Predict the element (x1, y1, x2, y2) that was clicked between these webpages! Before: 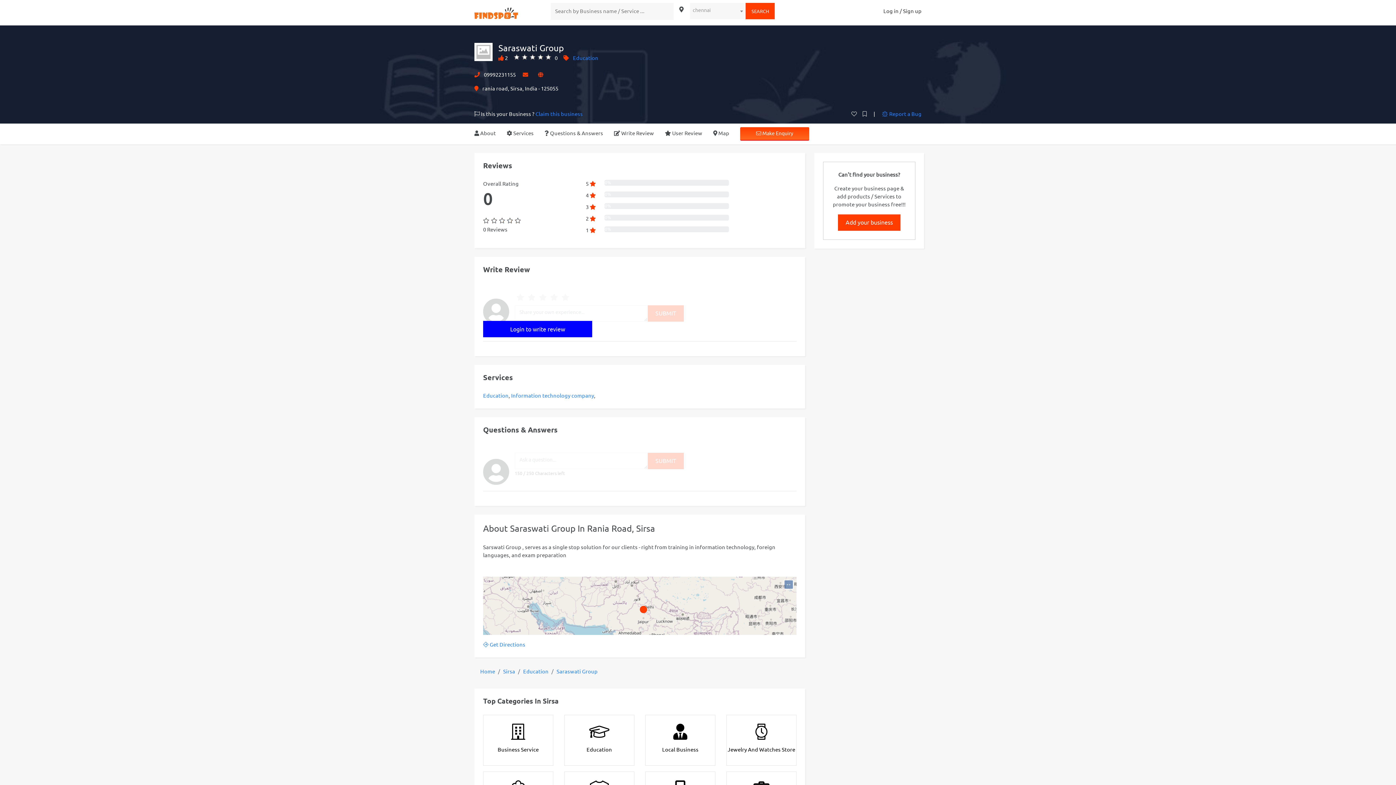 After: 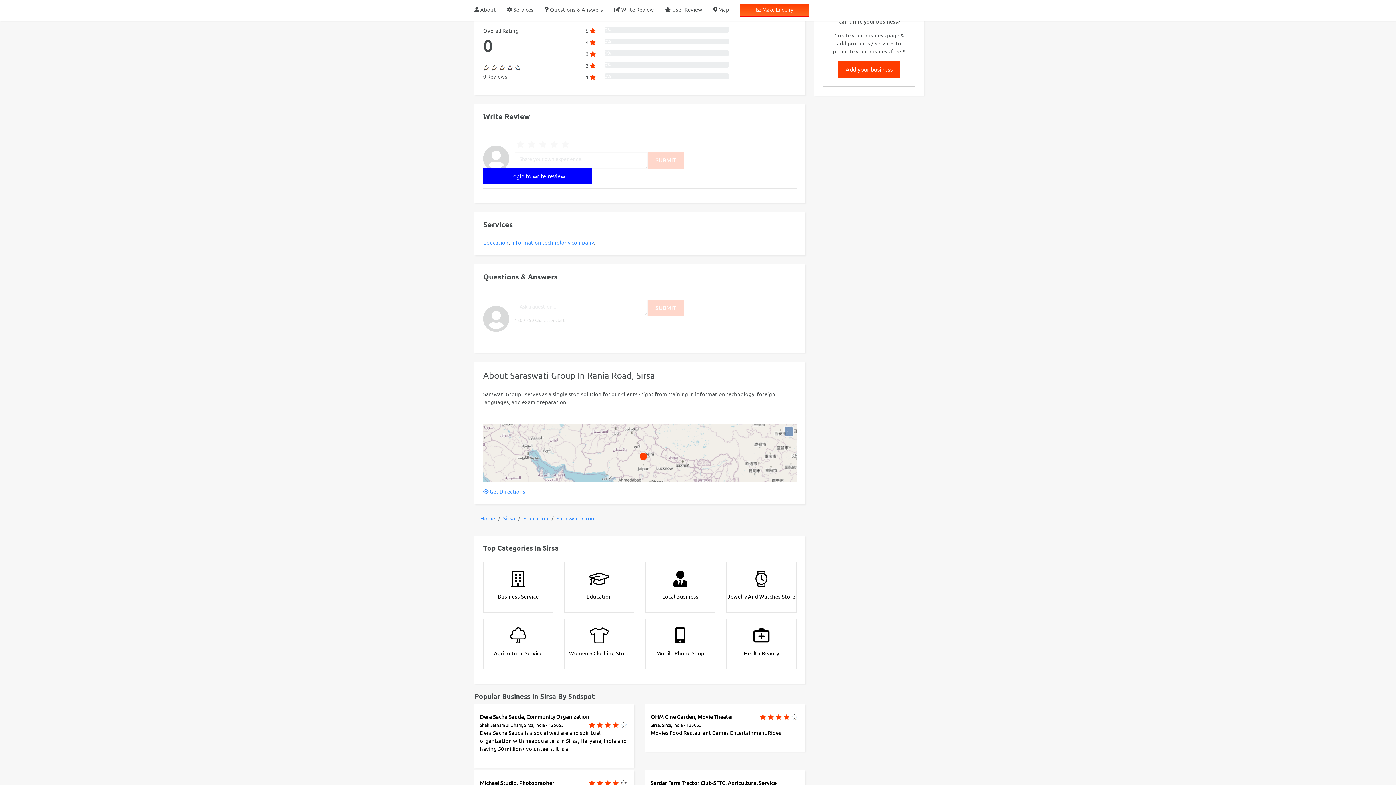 Action: bbox: (665, 130, 702, 136) label:  User Review